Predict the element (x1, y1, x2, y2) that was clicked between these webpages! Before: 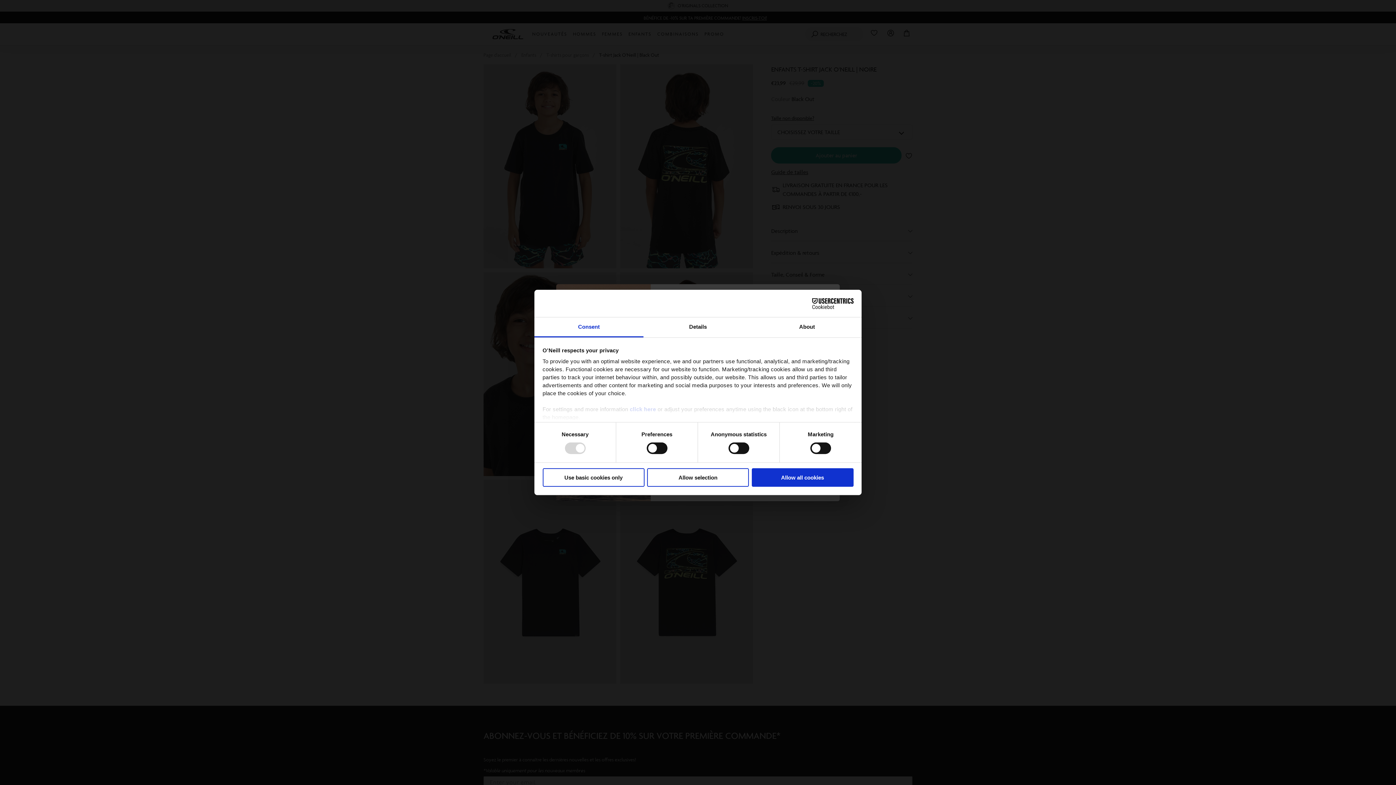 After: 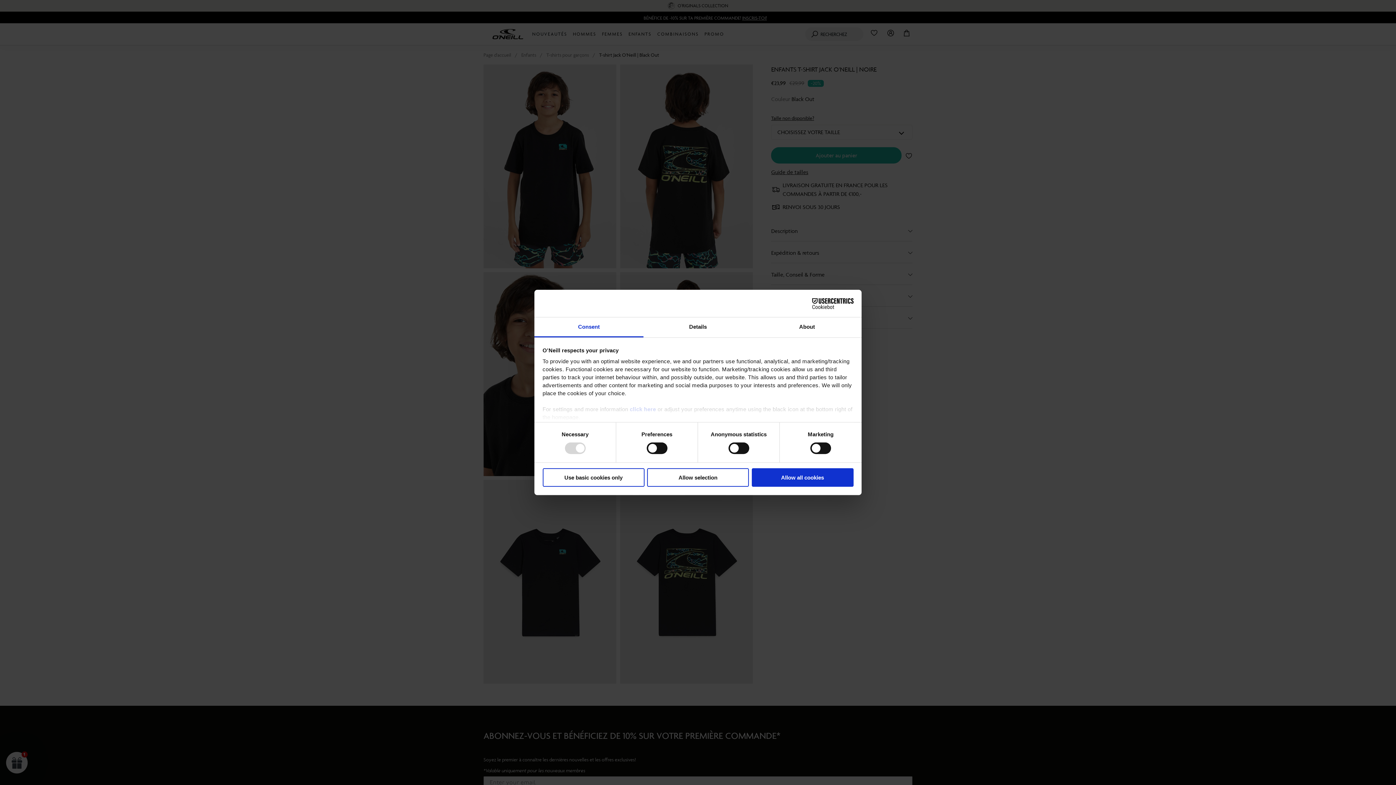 Action: bbox: (534, 317, 643, 337) label: Consent